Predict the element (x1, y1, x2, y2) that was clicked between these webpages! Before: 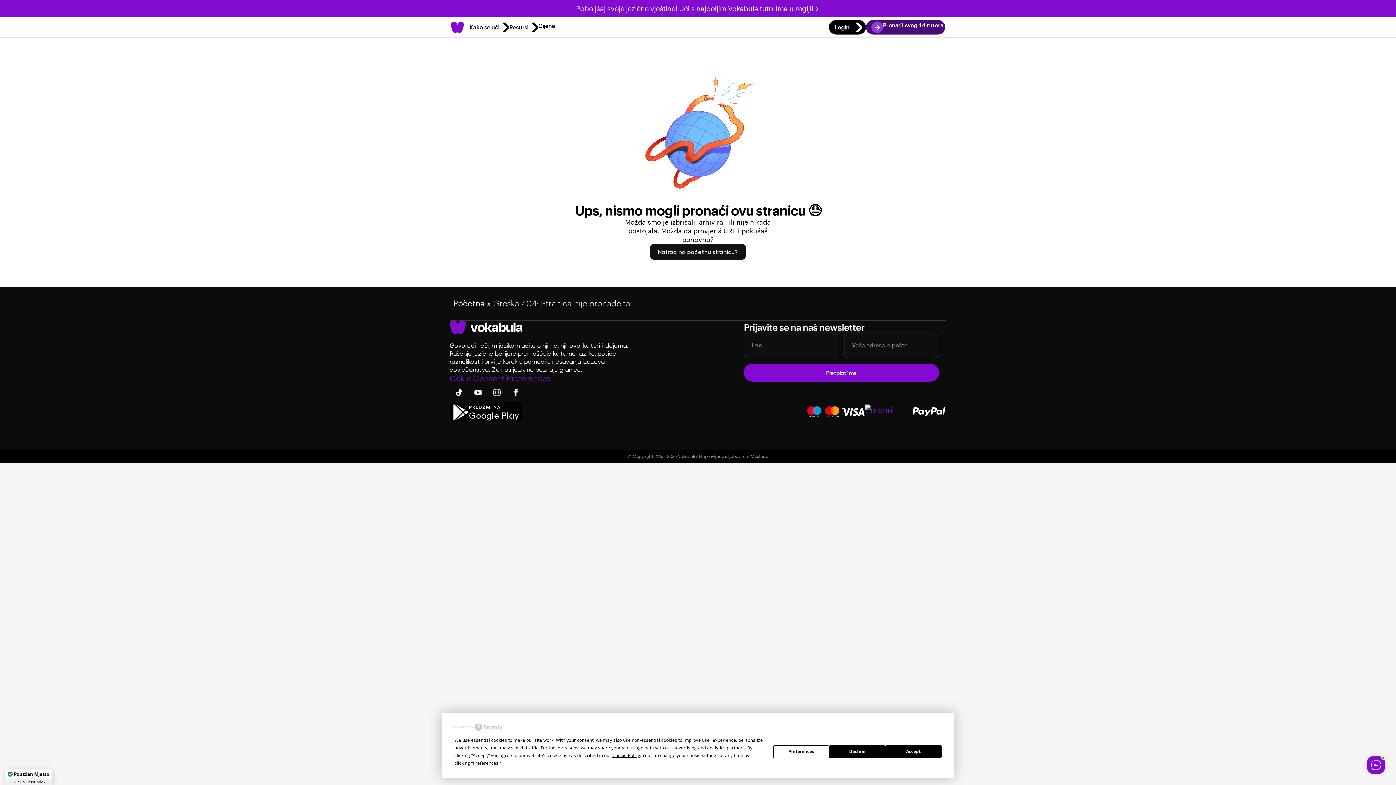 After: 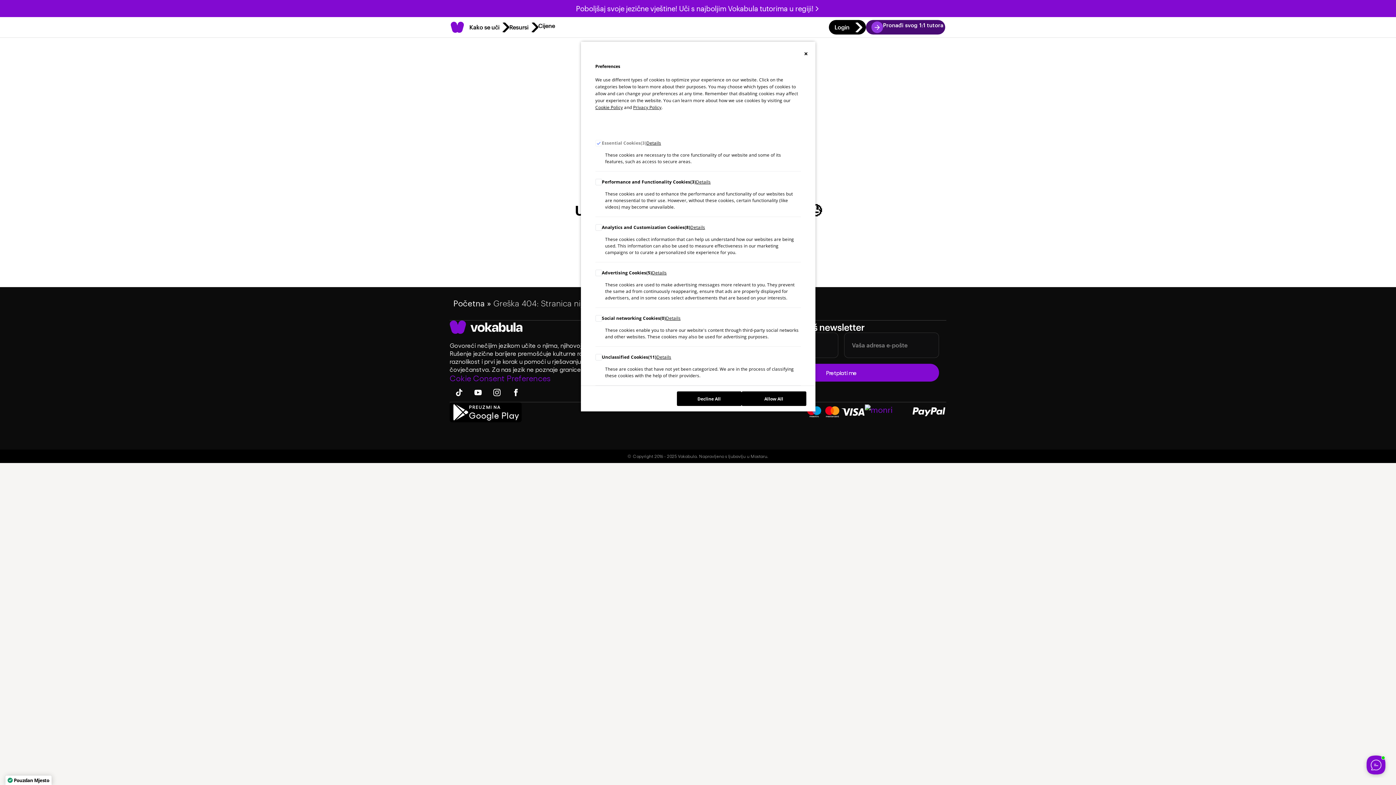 Action: bbox: (773, 745, 829, 758) label: Preferences